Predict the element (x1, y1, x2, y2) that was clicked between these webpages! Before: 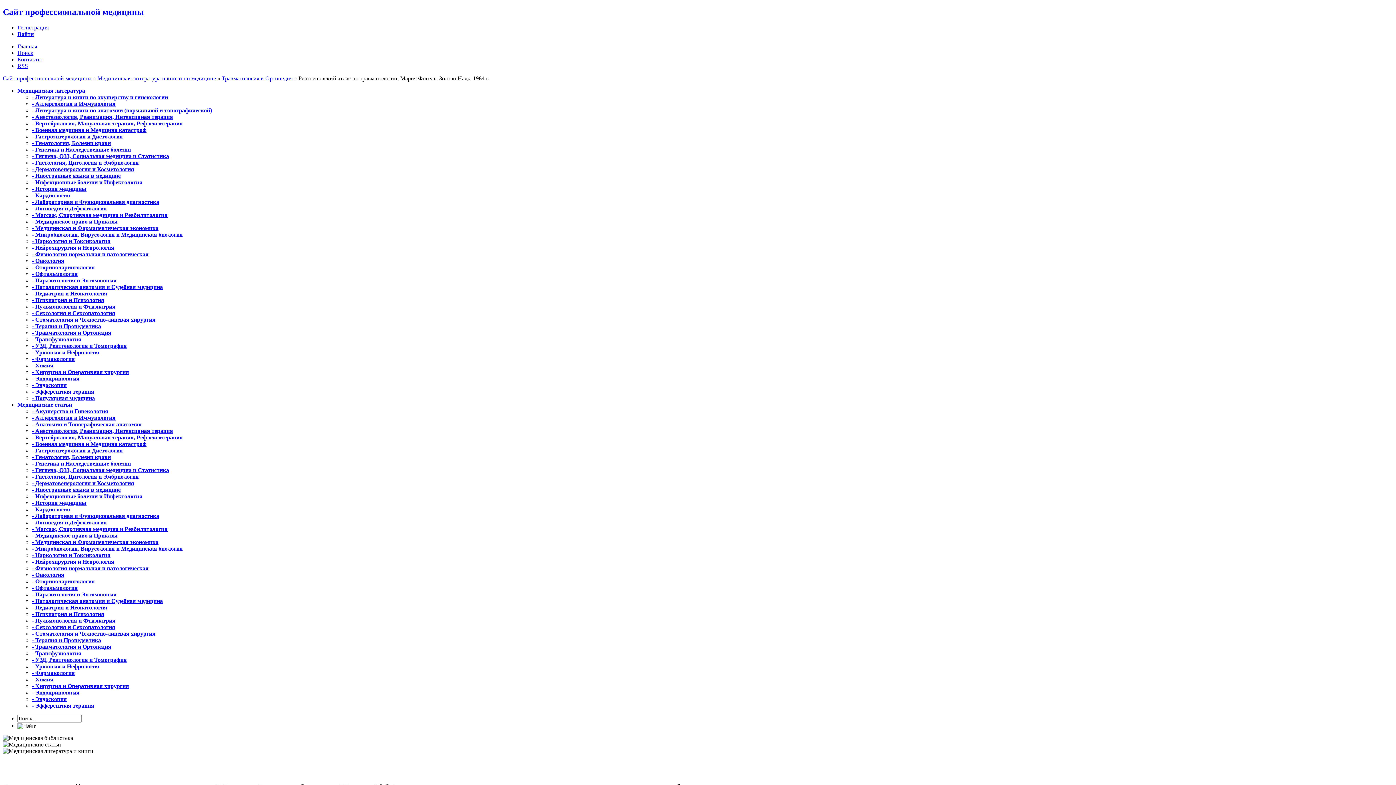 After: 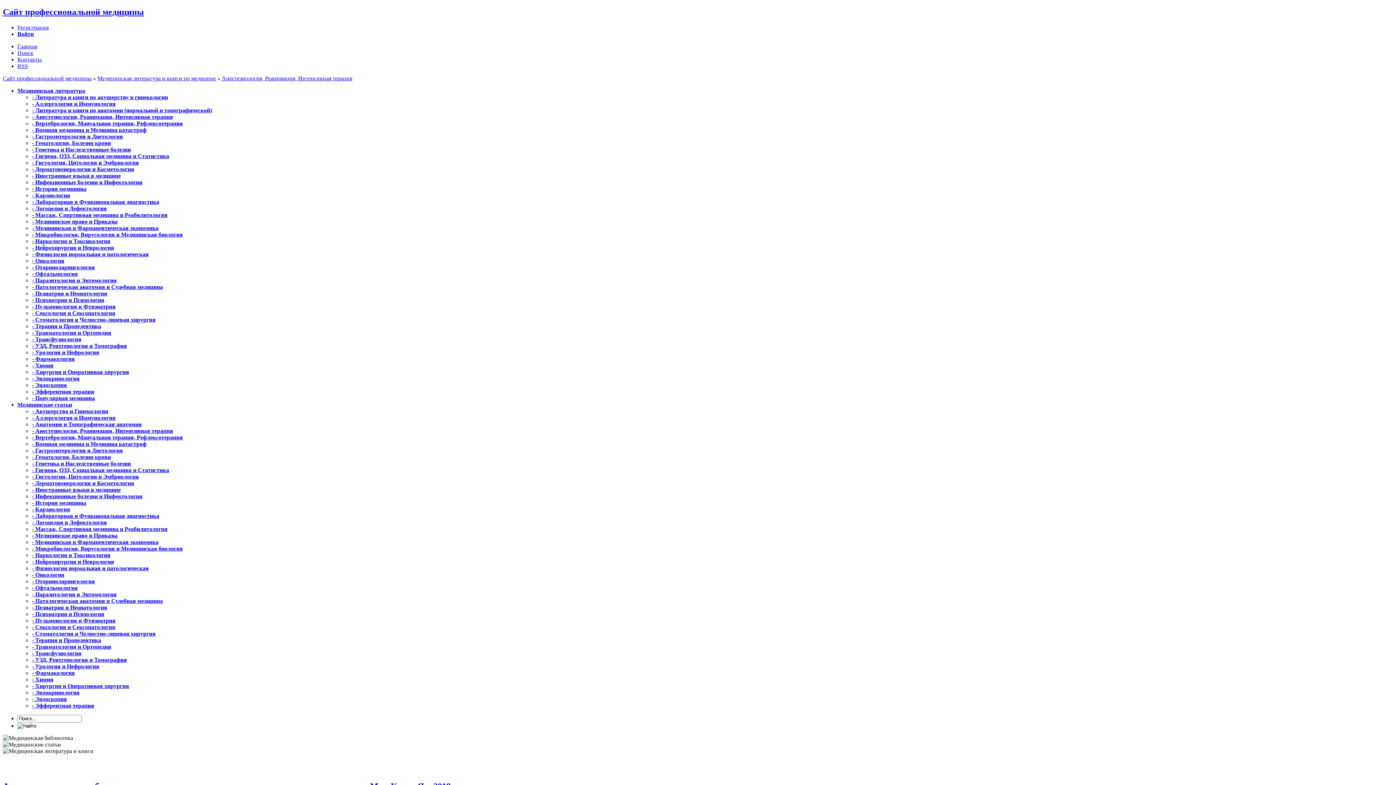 Action: label: - Анестезиология, Реанимация, Интенсивная терапия bbox: (32, 113, 173, 119)